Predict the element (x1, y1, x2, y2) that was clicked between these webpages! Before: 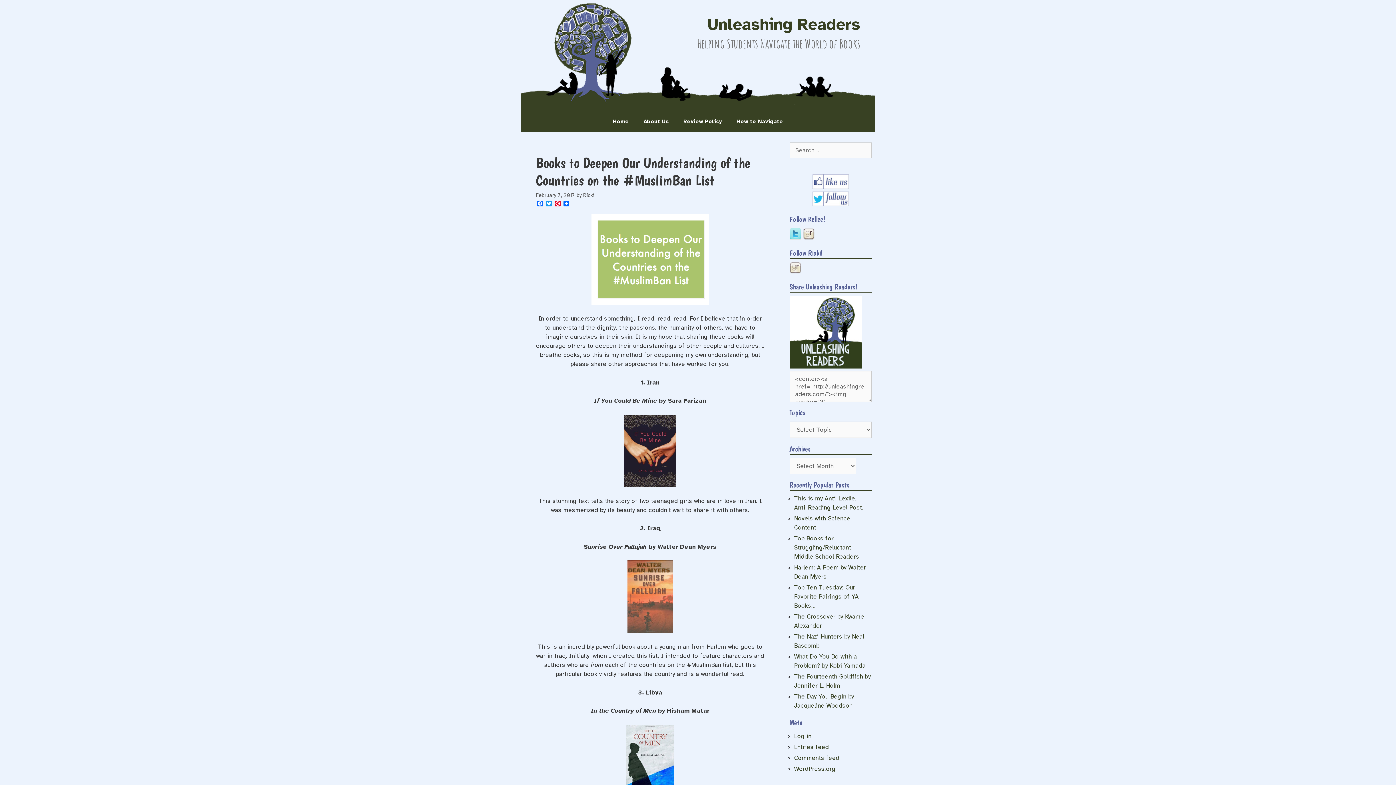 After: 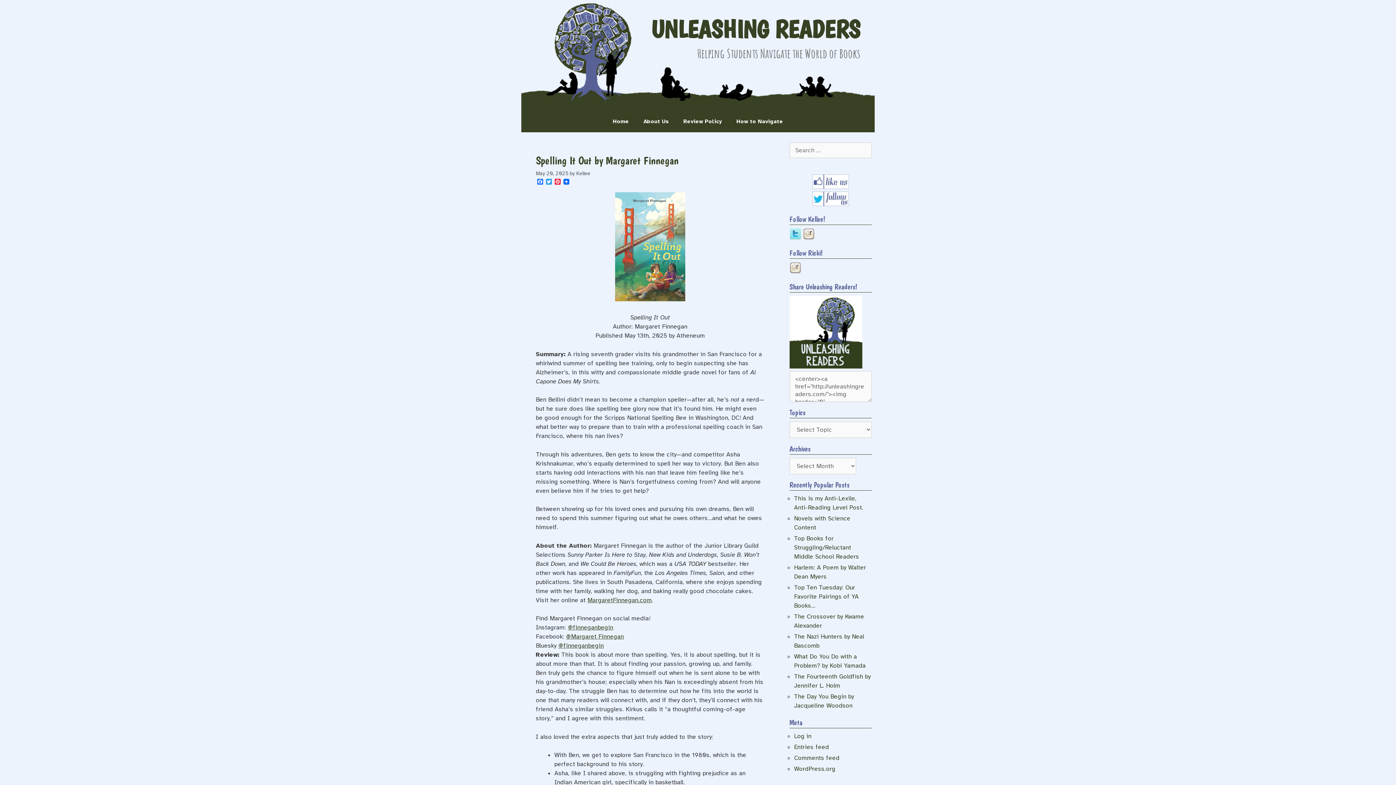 Action: label: Unleashing Readers bbox: (707, 14, 860, 34)